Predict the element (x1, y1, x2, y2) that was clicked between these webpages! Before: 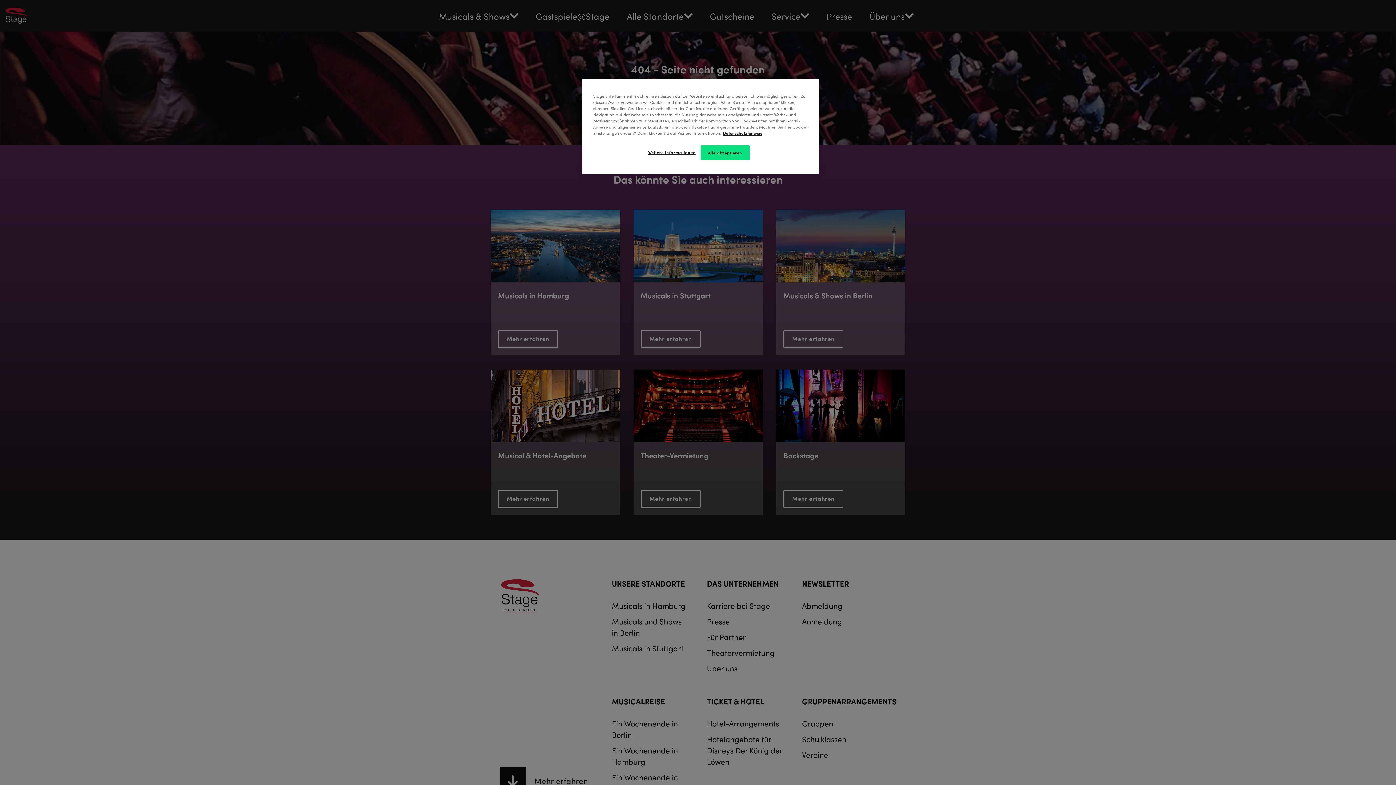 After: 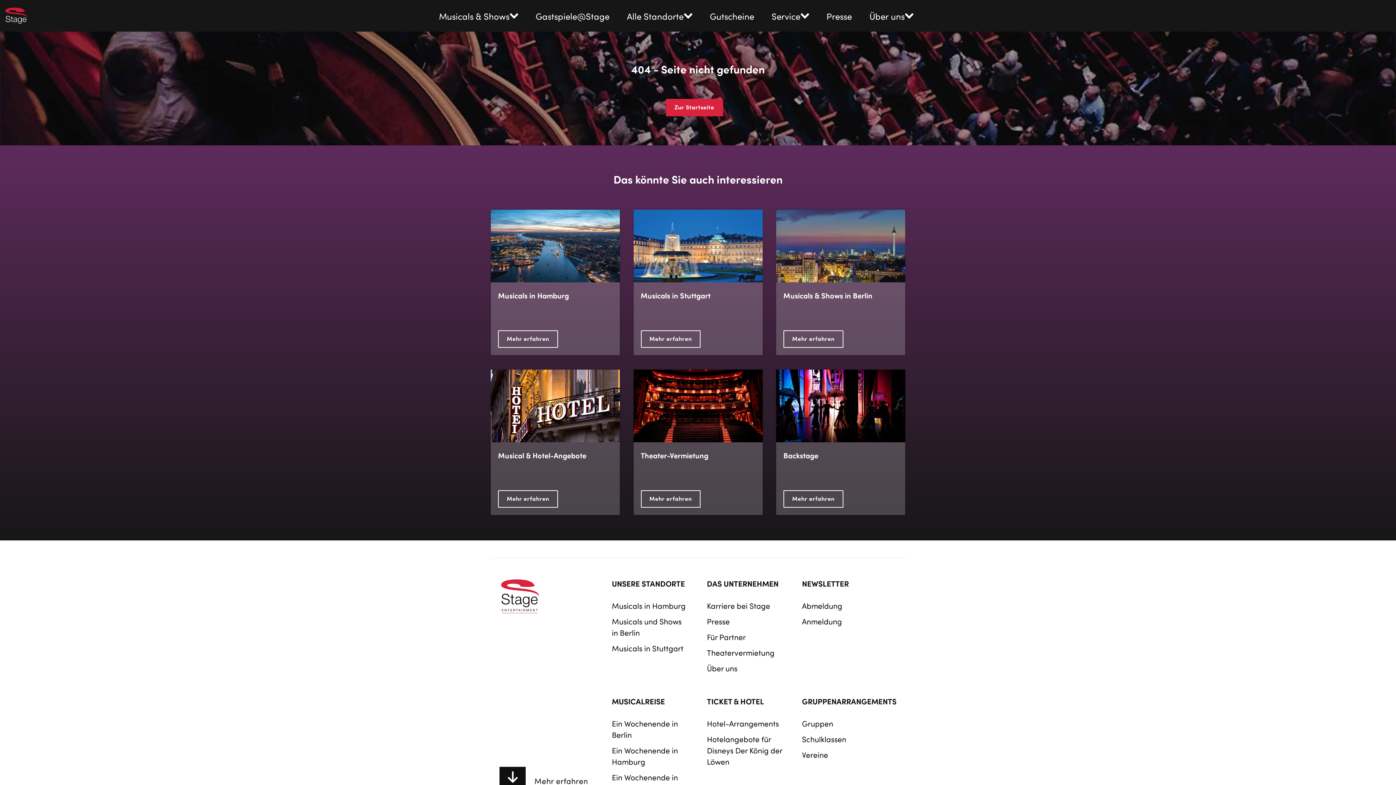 Action: bbox: (700, 145, 749, 160) label: Alle akzeptieren